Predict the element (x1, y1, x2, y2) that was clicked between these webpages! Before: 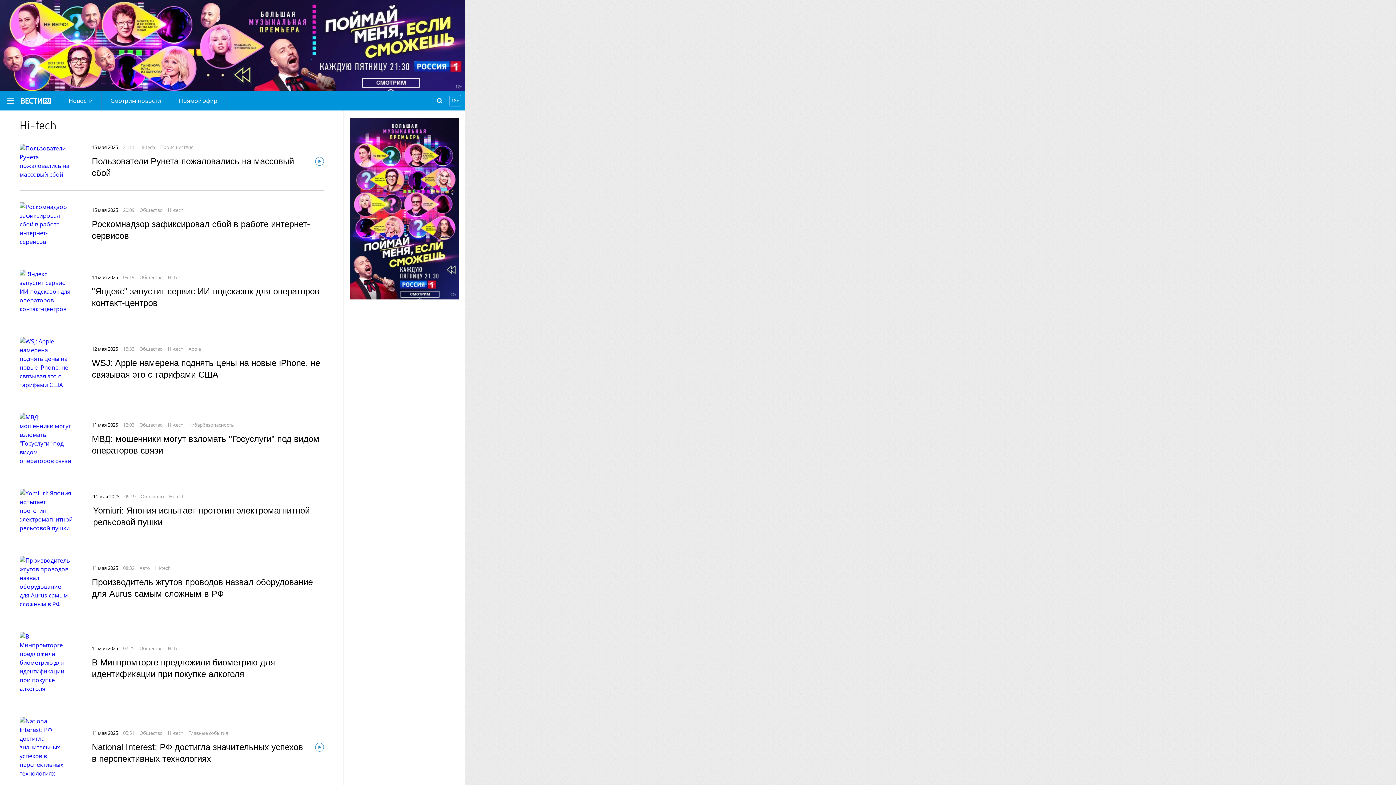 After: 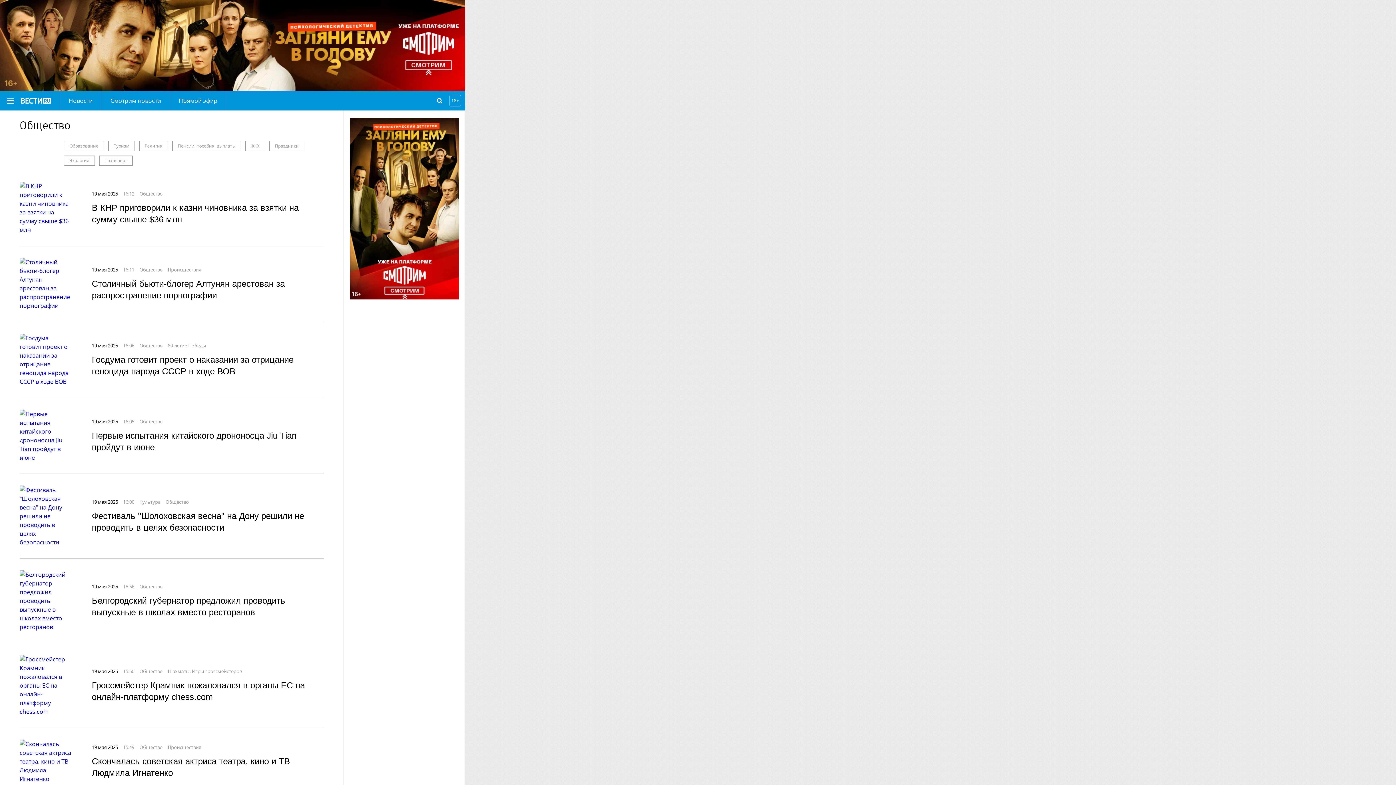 Action: label: Общество bbox: (139, 206, 162, 213)